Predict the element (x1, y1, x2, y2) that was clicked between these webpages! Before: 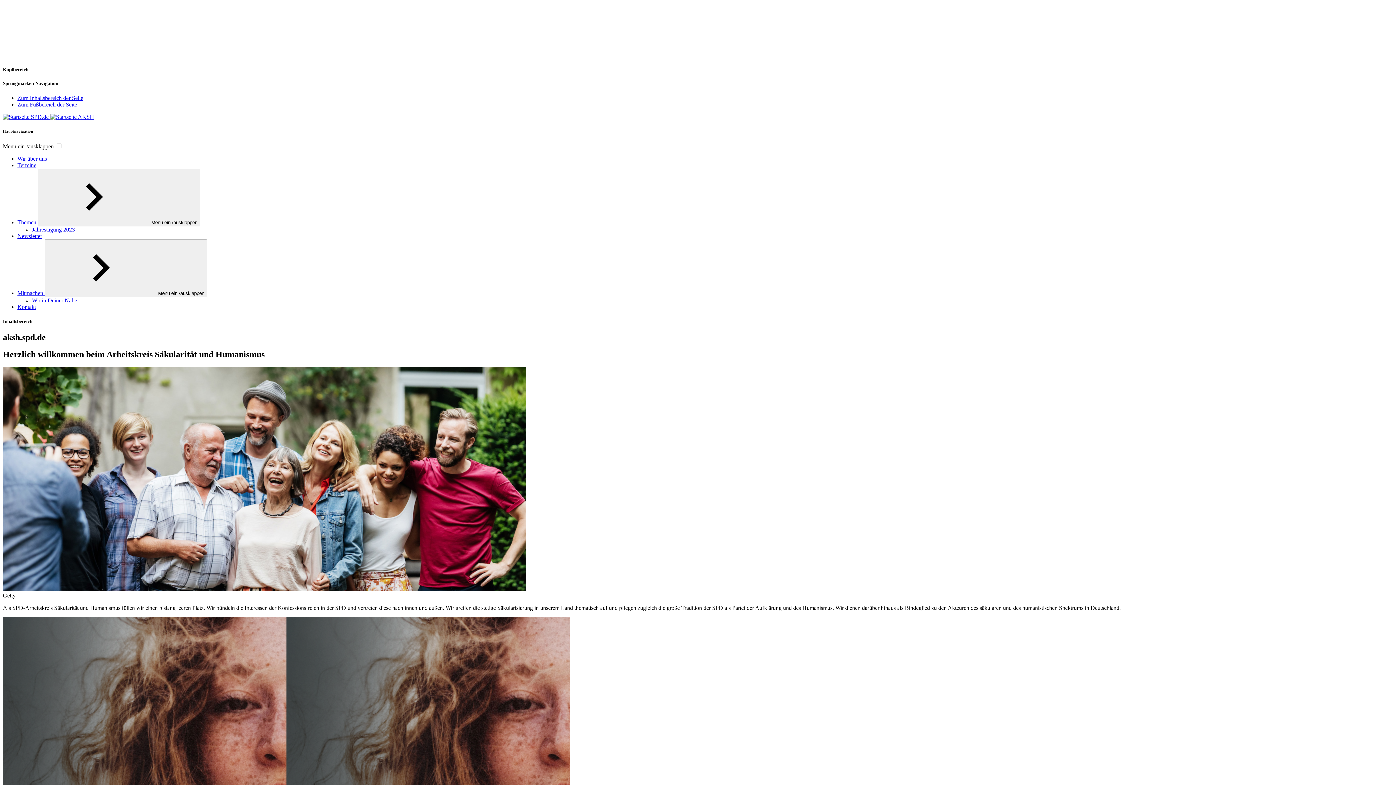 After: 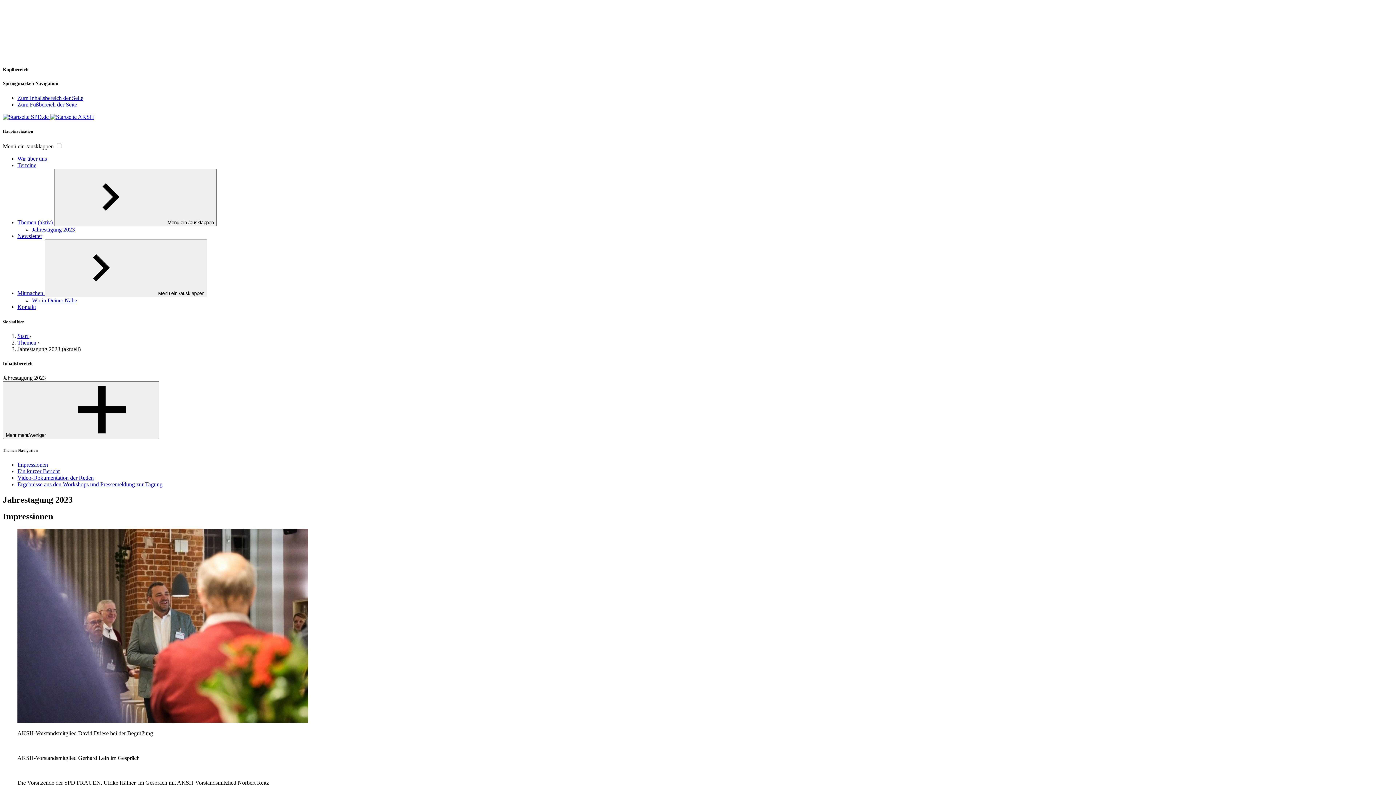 Action: bbox: (32, 226, 74, 232) label: Jahrestagung 2023